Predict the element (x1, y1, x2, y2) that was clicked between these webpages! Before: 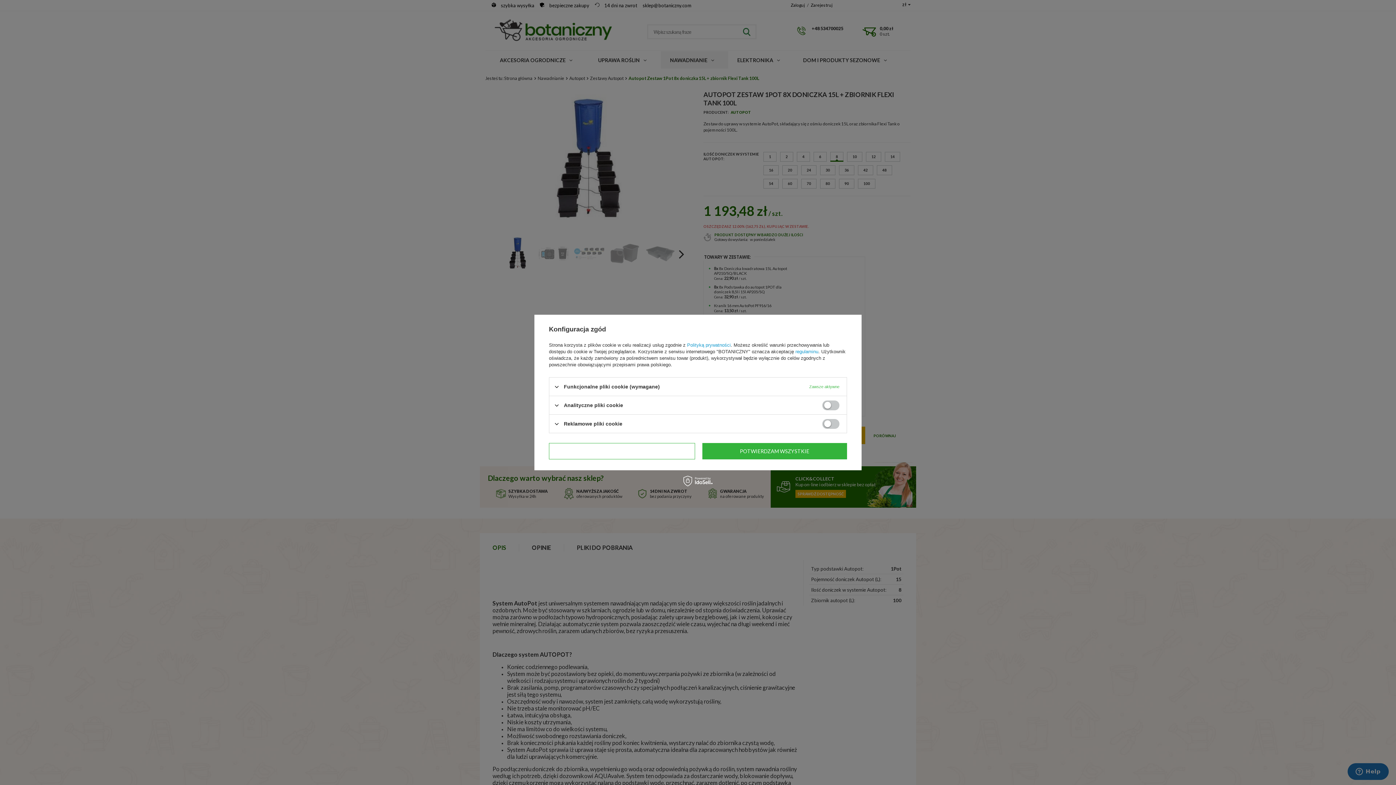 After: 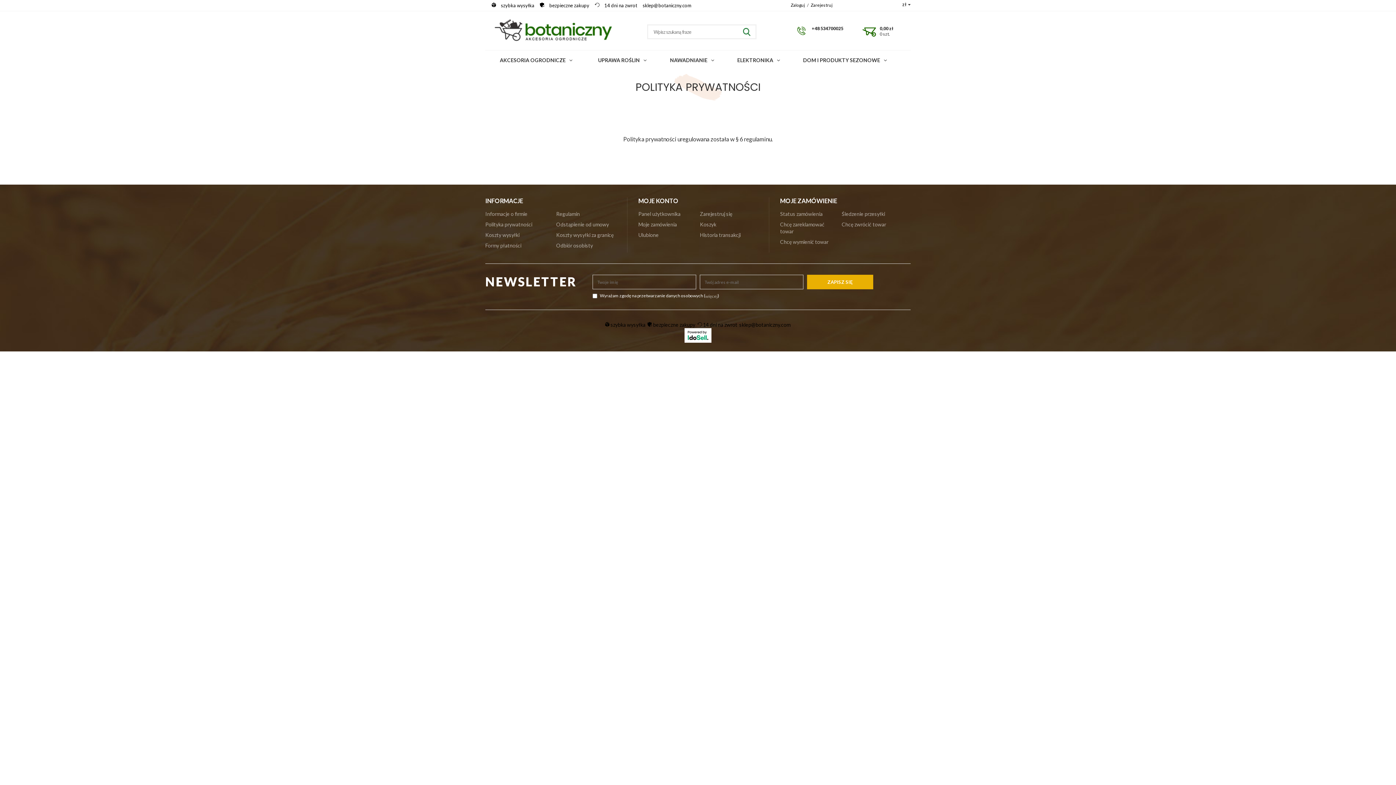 Action: bbox: (687, 342, 730, 348) label: Polityką prywatności